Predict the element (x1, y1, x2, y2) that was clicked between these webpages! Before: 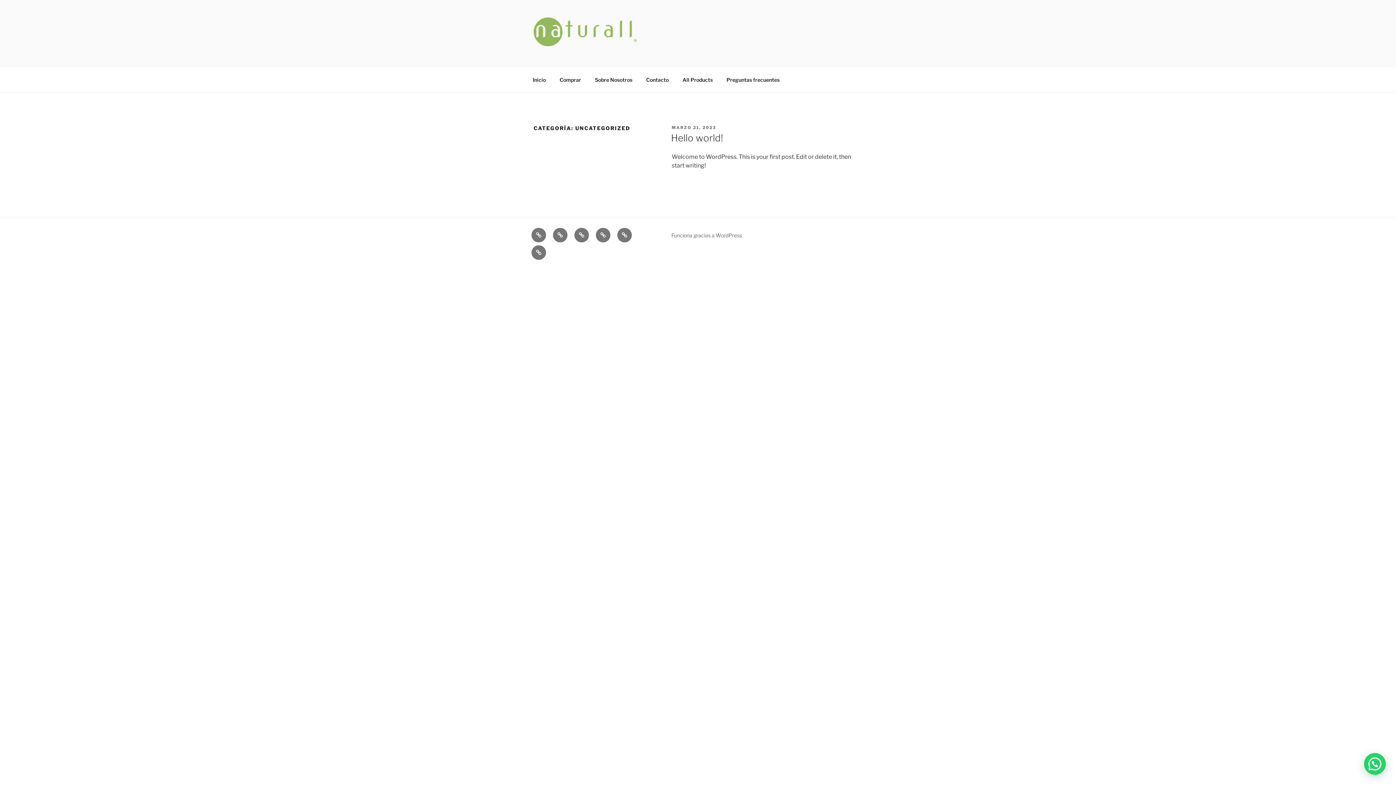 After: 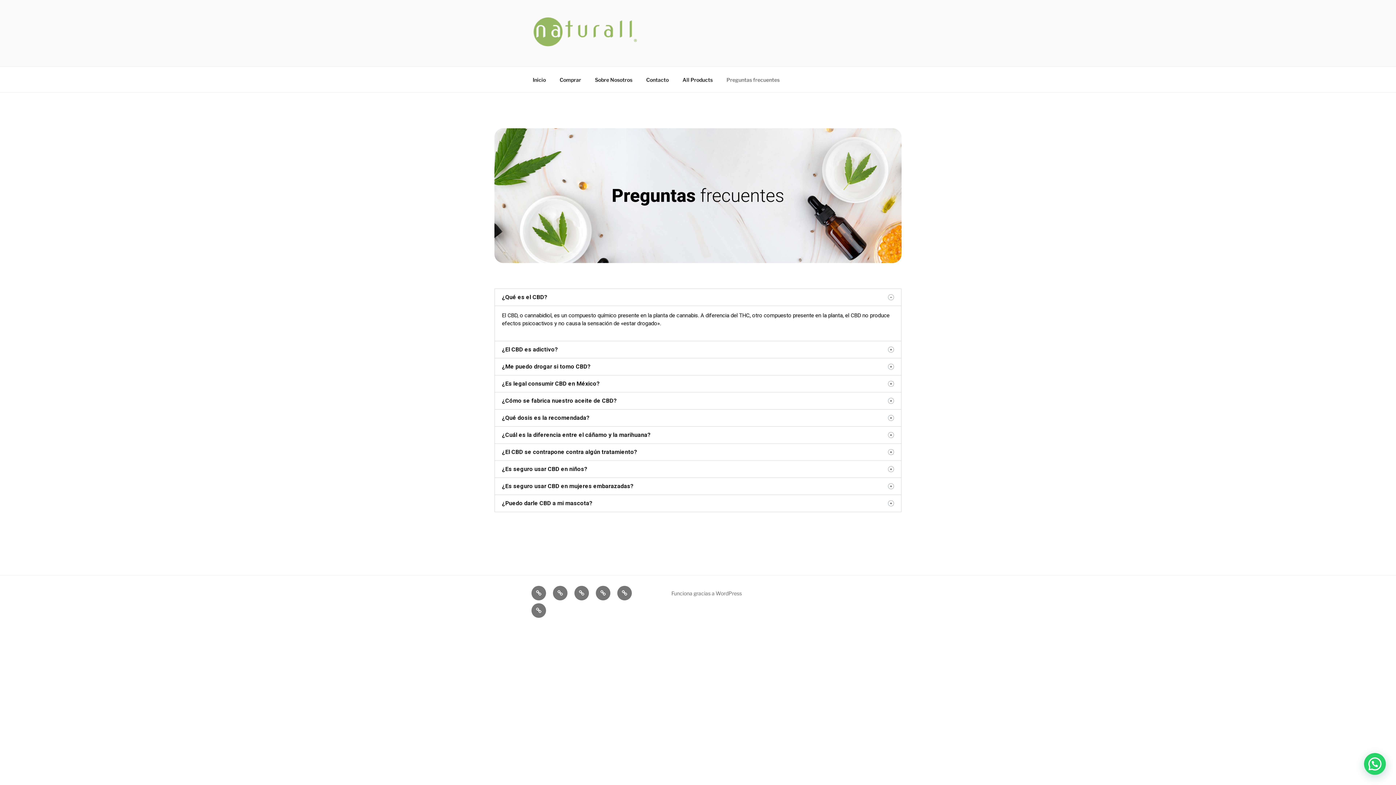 Action: bbox: (720, 70, 786, 88) label: Preguntas frecuentes